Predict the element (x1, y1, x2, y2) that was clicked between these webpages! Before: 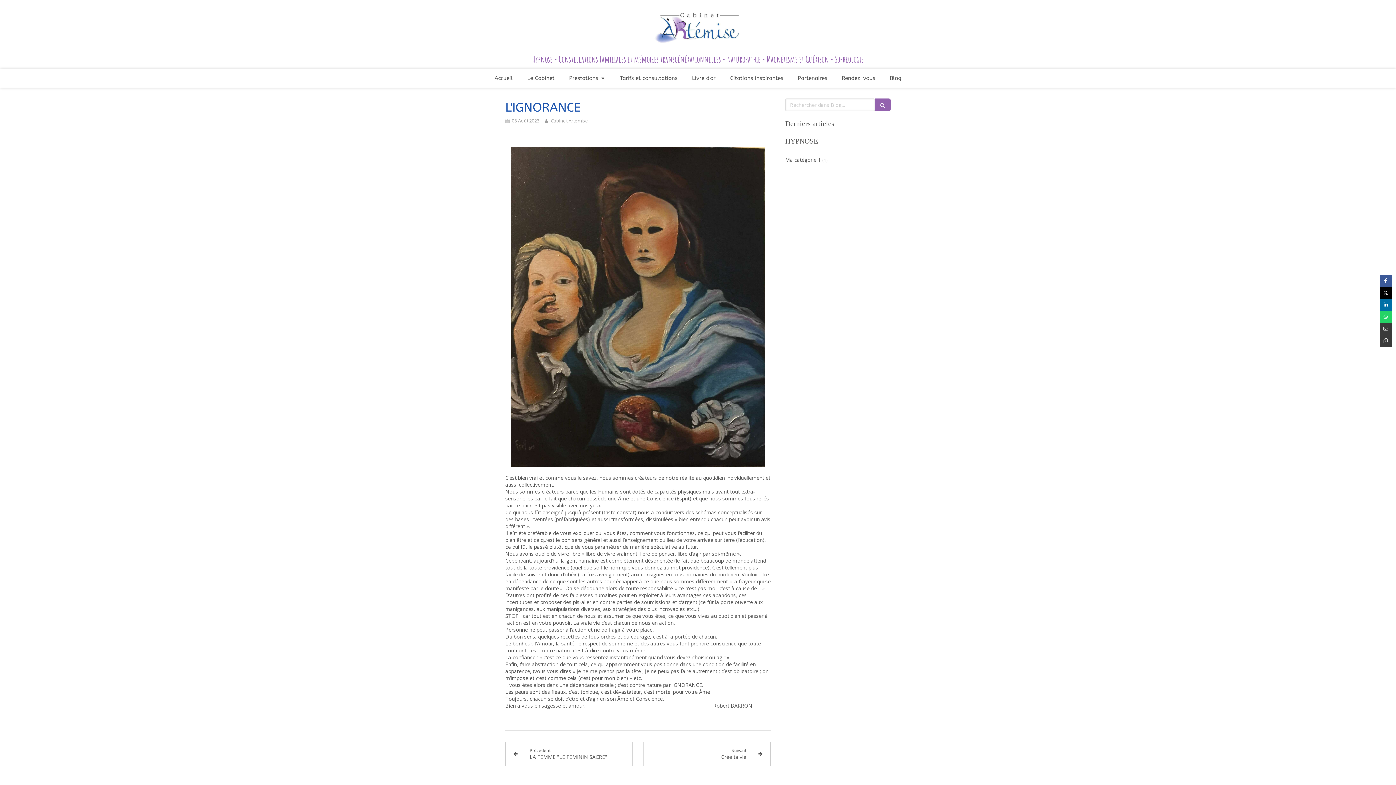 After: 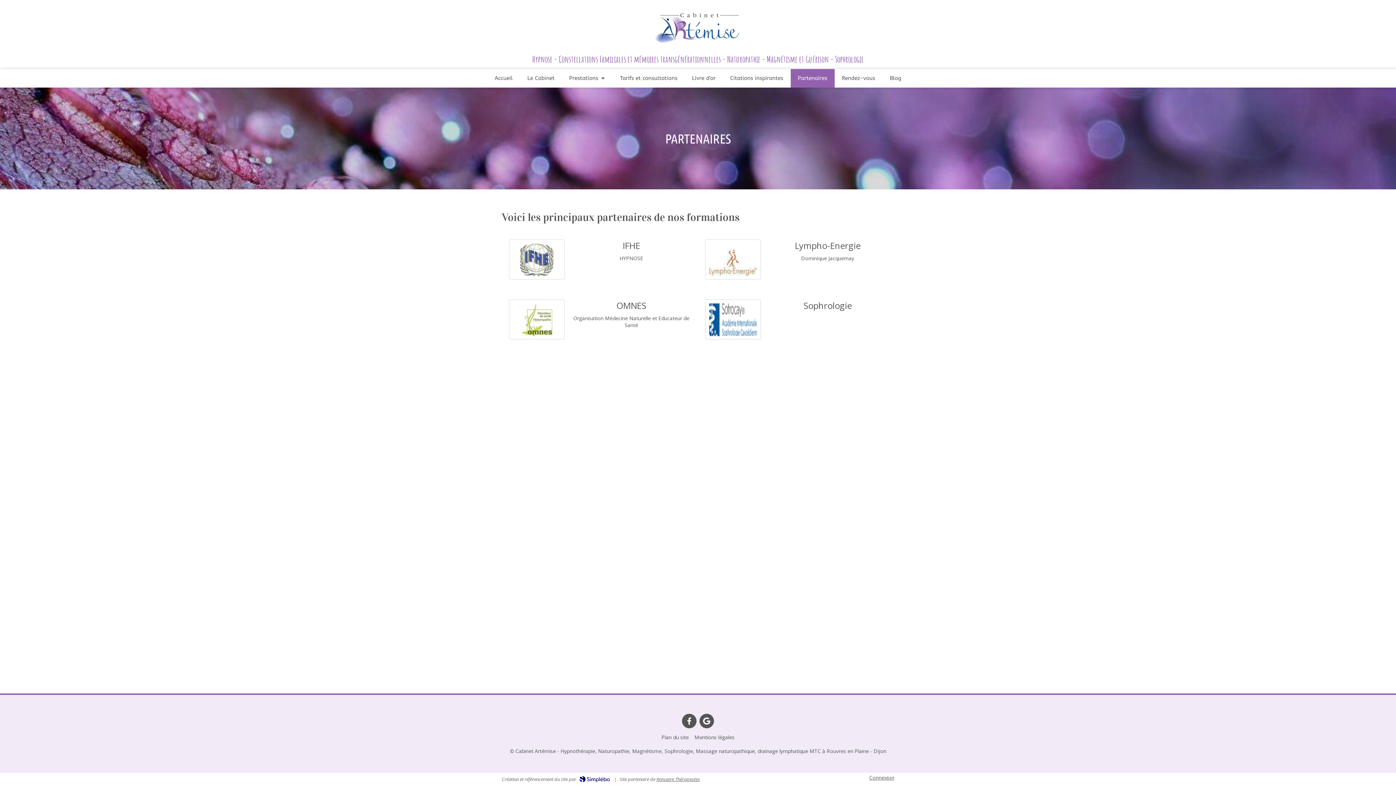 Action: label: Partenaires bbox: (790, 69, 834, 87)